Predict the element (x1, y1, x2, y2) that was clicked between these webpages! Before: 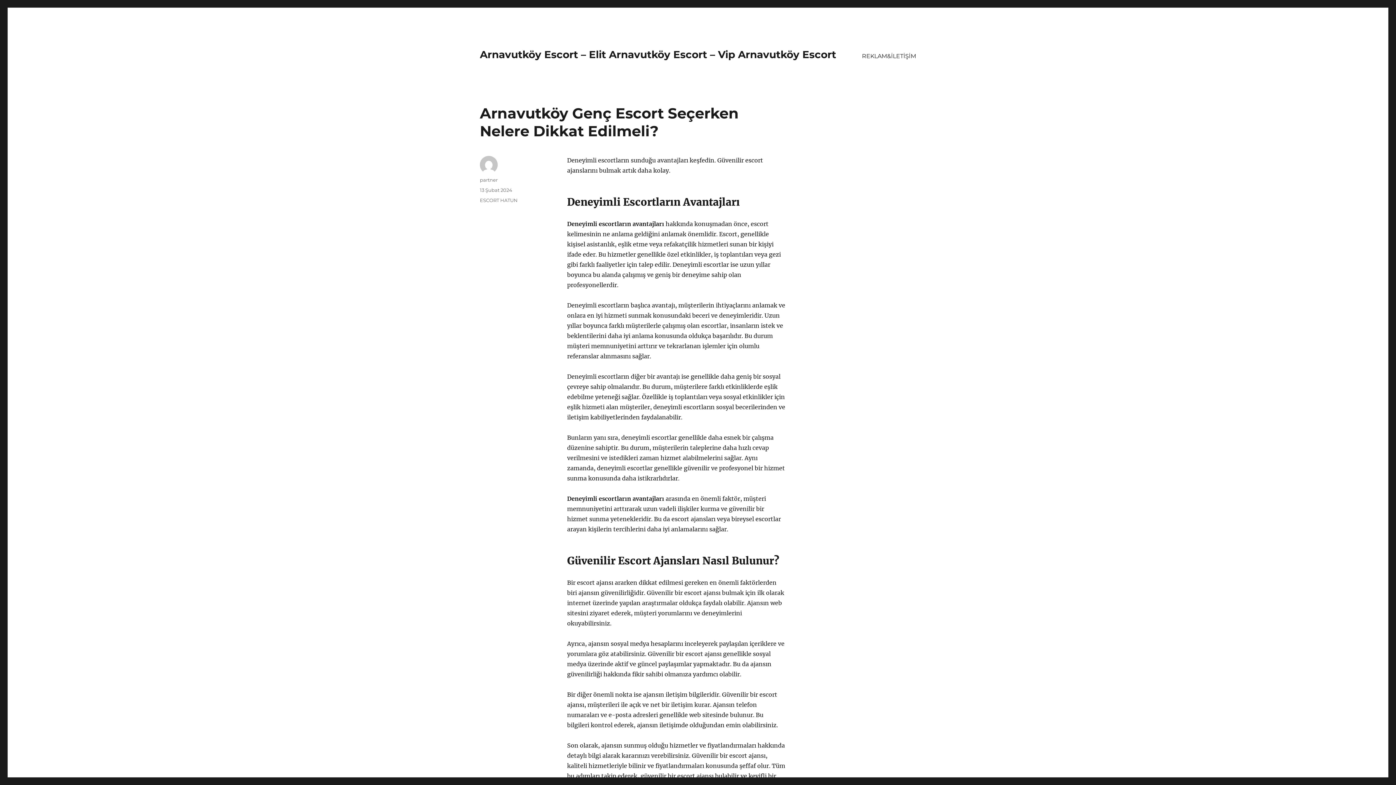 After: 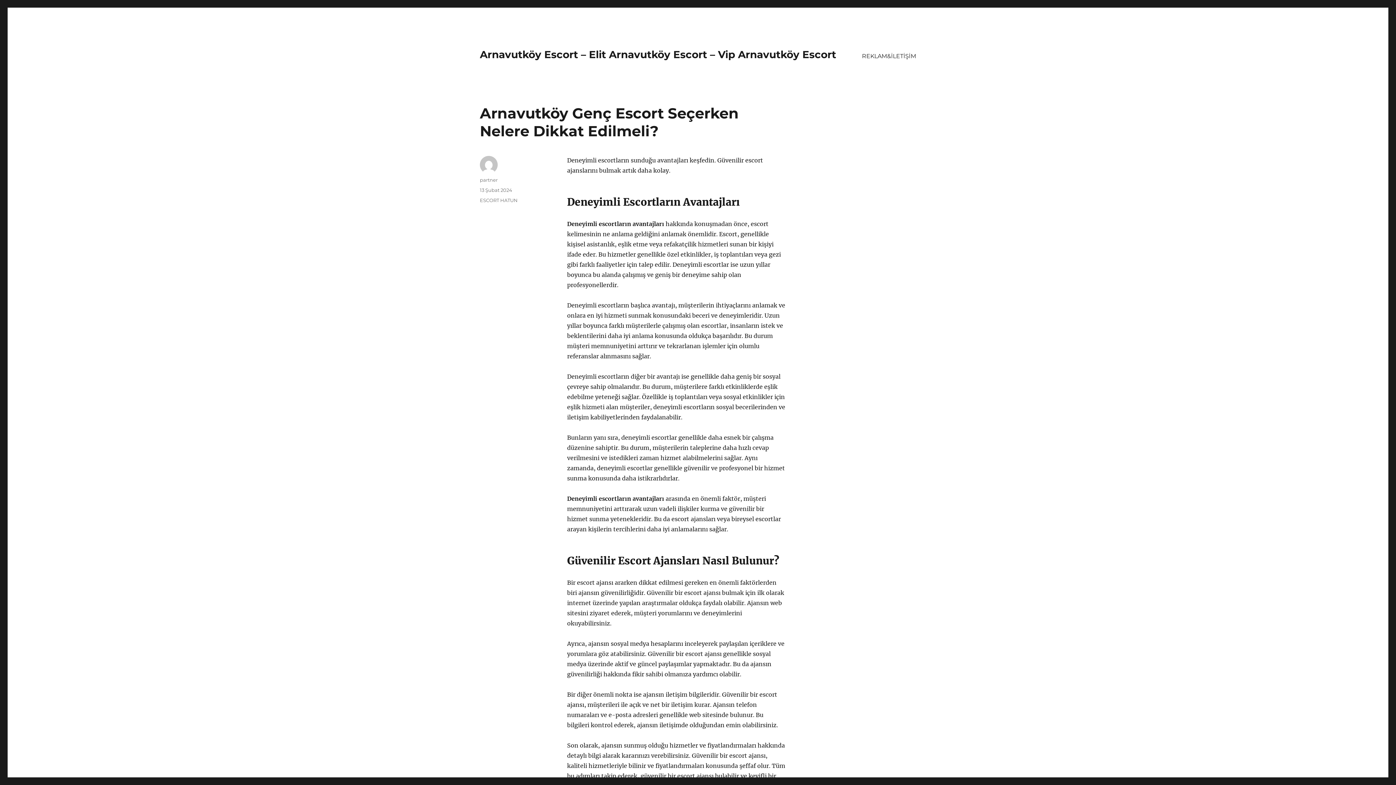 Action: bbox: (480, 187, 512, 193) label: 13 Şubat 2024